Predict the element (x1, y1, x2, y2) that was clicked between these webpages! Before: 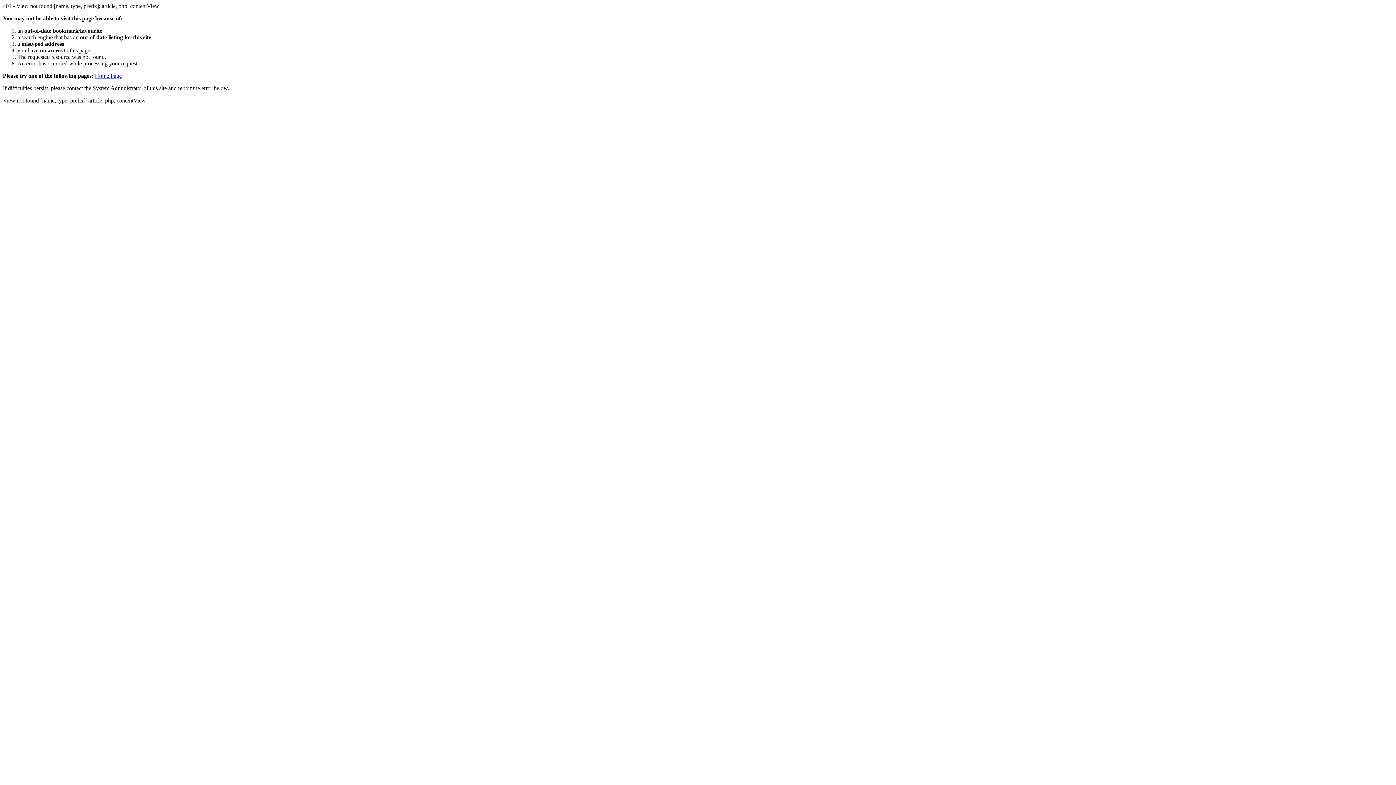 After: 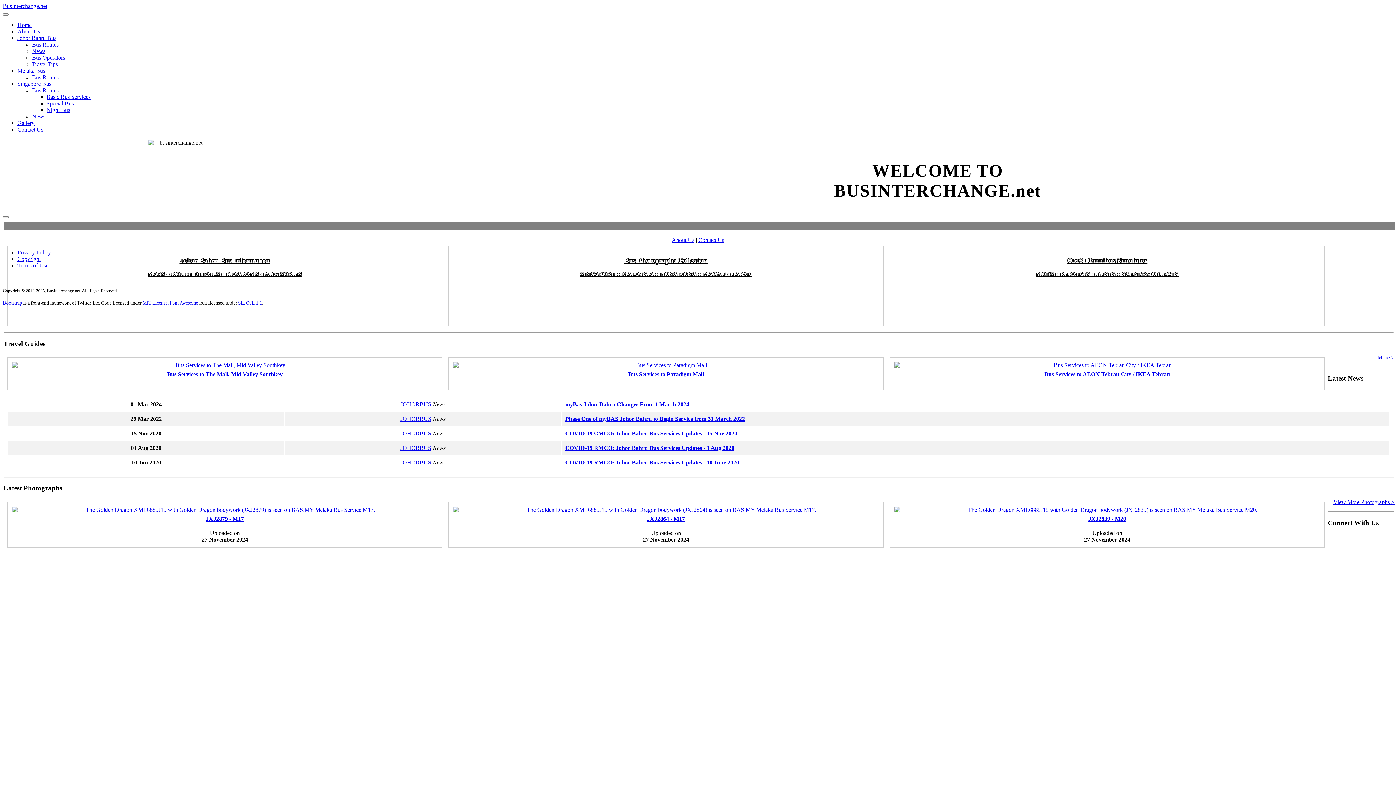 Action: label: Home Page bbox: (94, 72, 121, 78)